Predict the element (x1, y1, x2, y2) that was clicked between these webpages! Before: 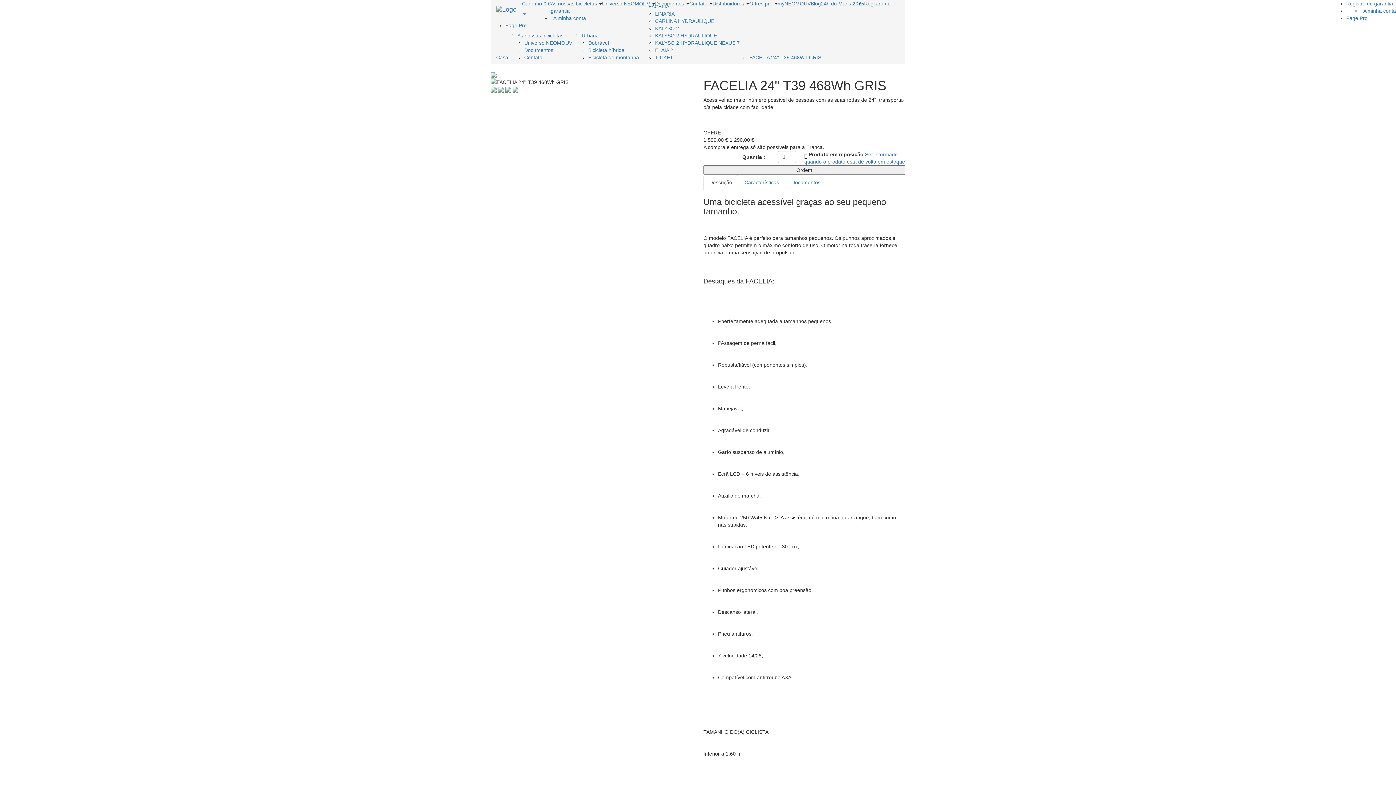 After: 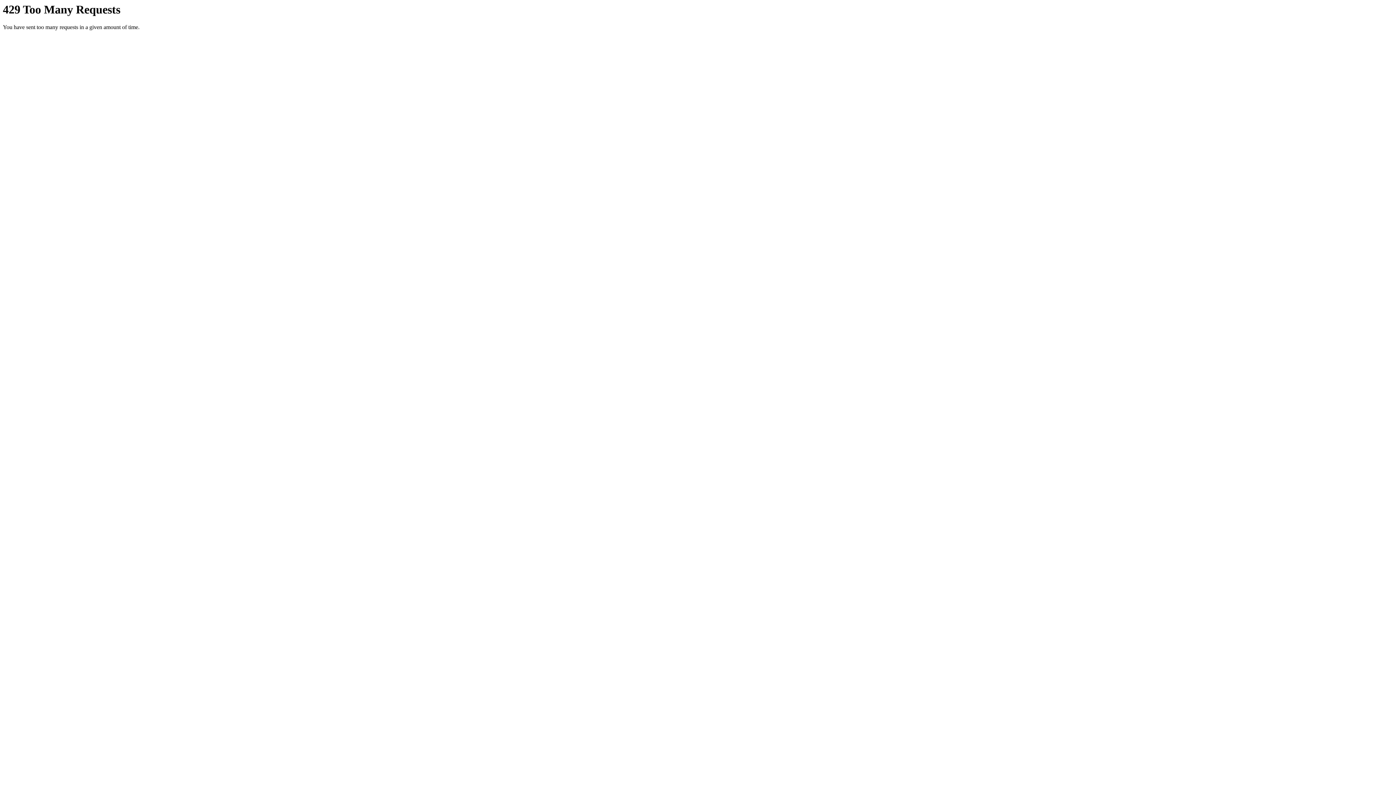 Action: bbox: (517, 32, 563, 38) label: As nossas bicicletas